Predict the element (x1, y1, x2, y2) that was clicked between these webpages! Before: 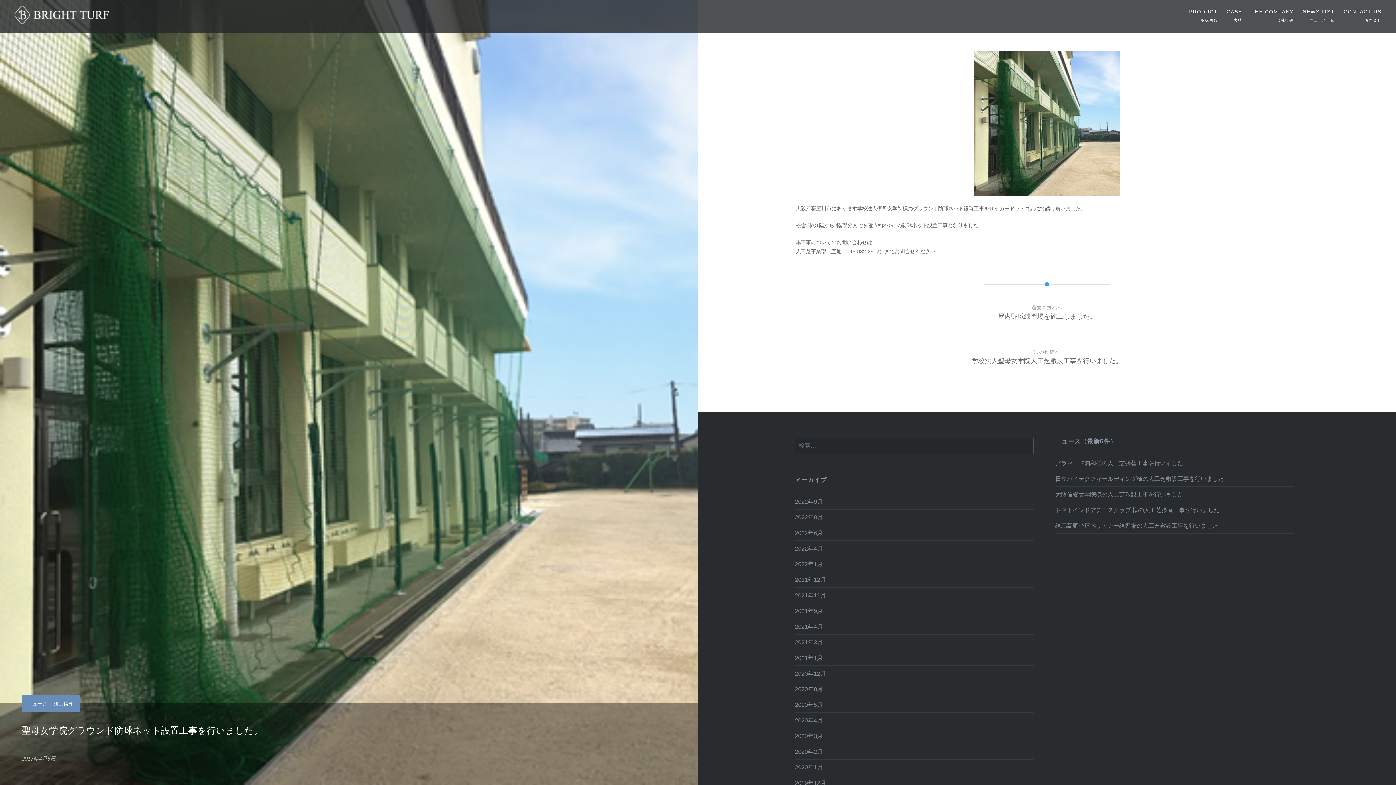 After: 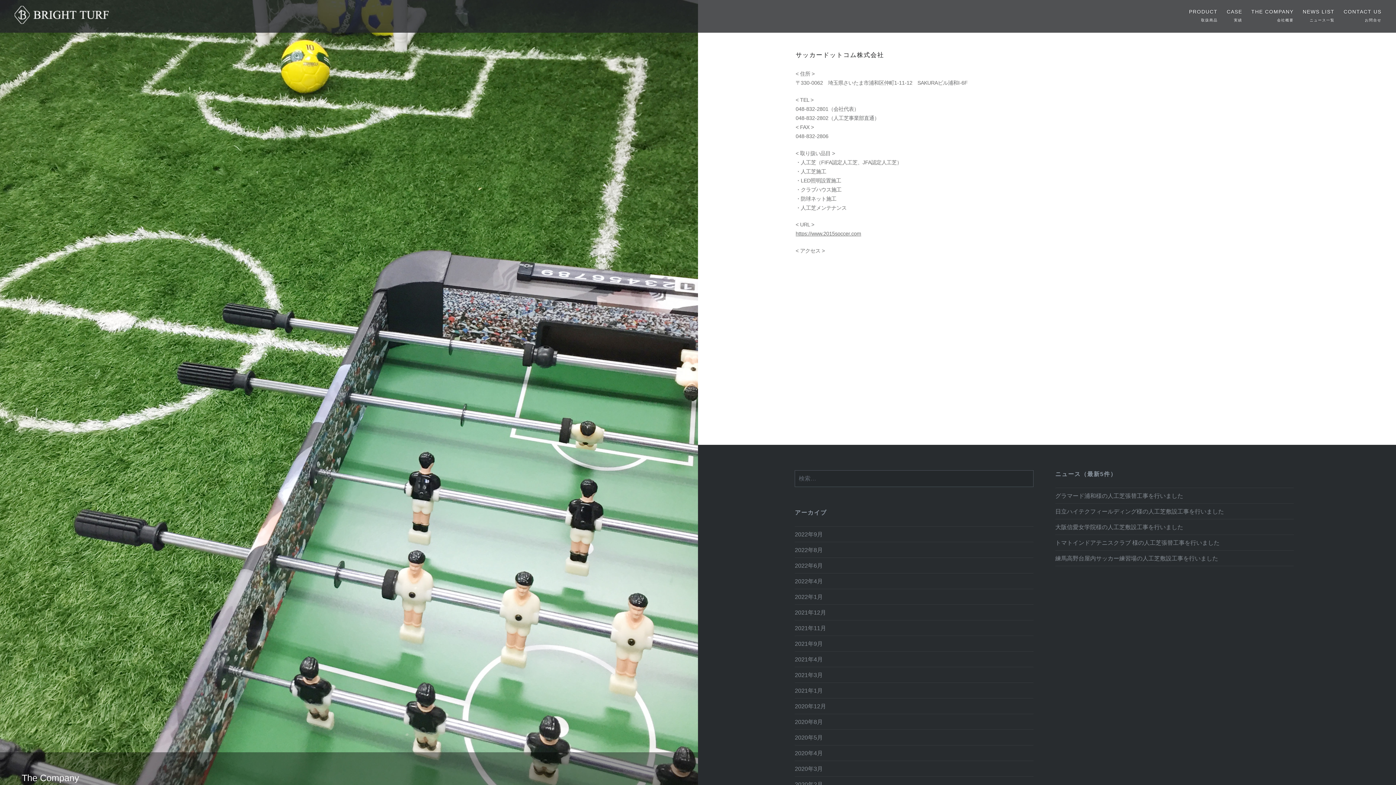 Action: bbox: (1251, 7, 1293, 23) label: THE COMPANY
会社概要